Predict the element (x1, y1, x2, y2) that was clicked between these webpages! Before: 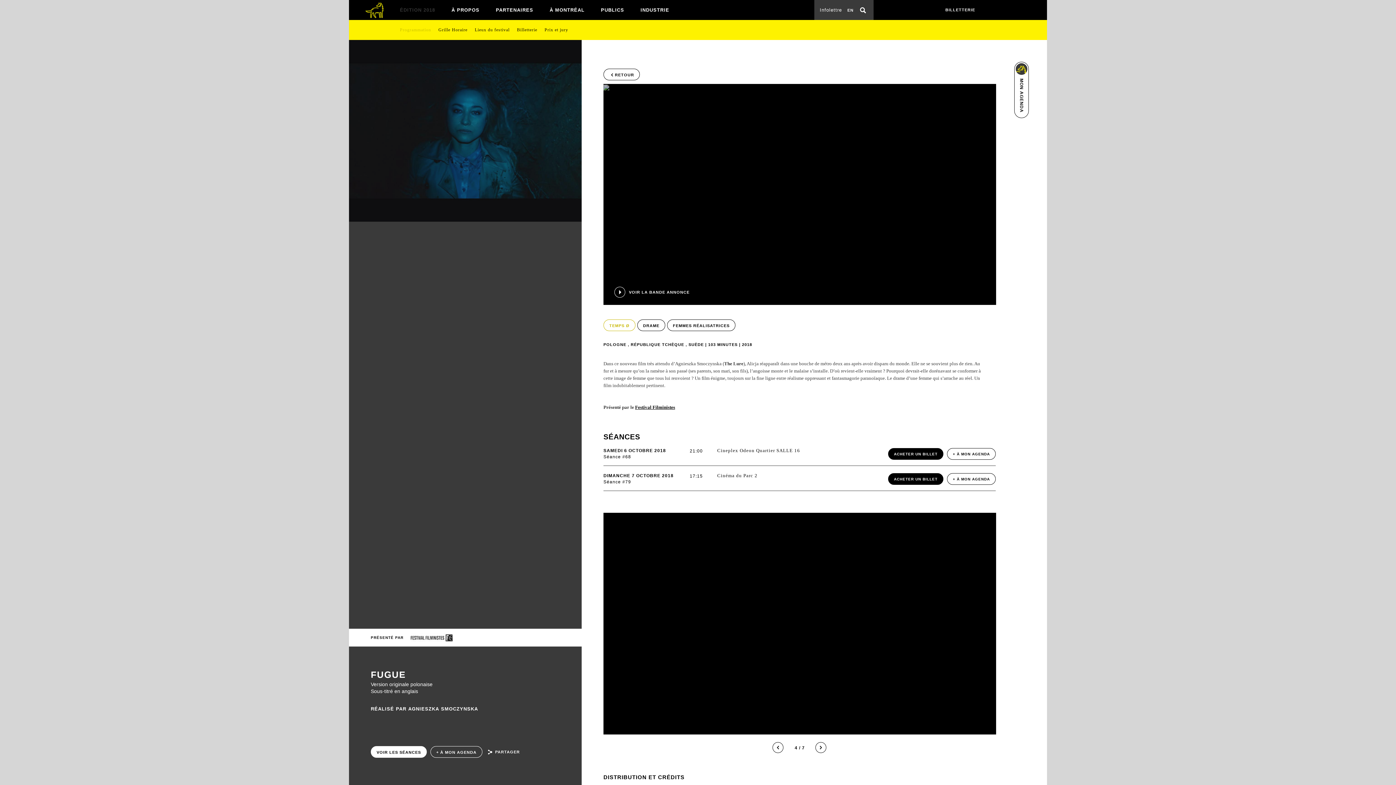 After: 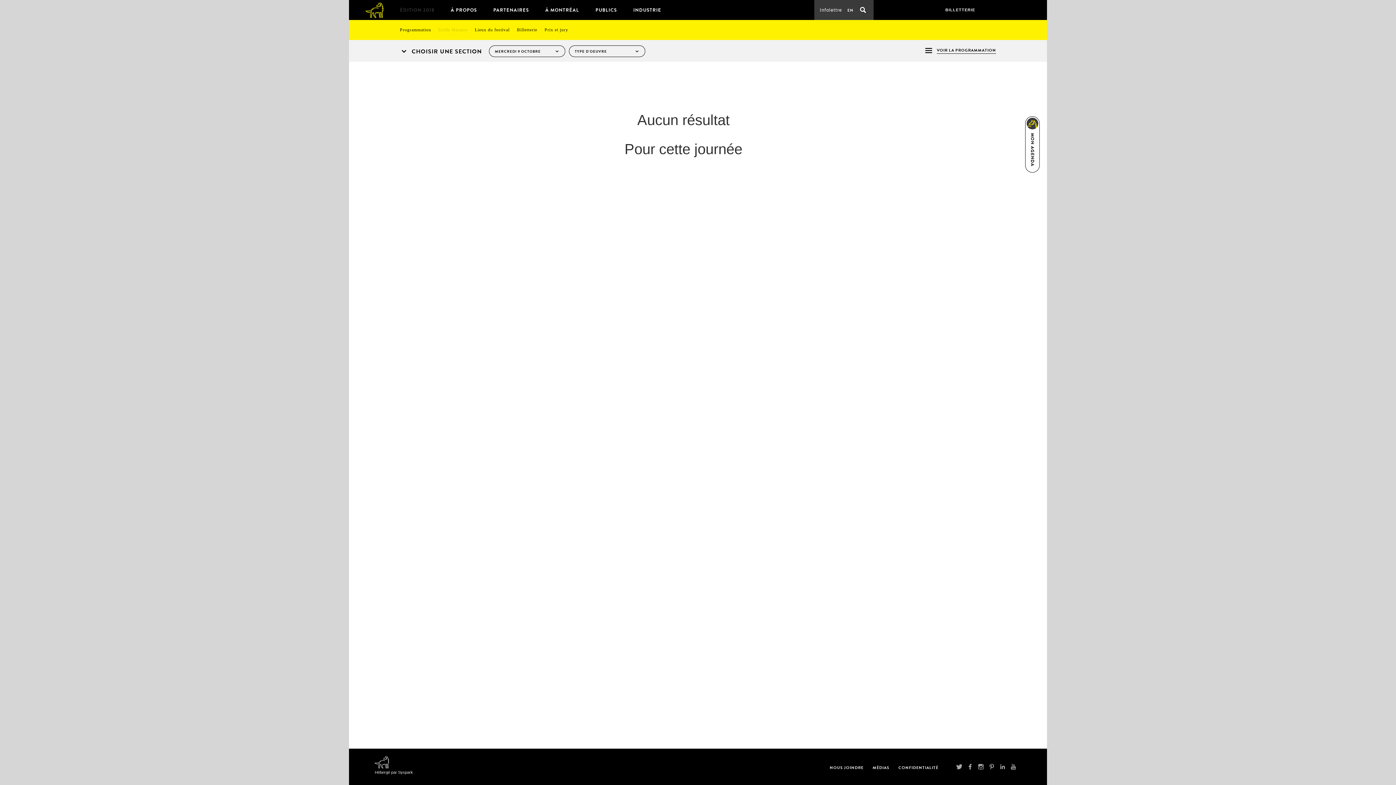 Action: label: Grille Horaire bbox: (438, 20, 467, 40)